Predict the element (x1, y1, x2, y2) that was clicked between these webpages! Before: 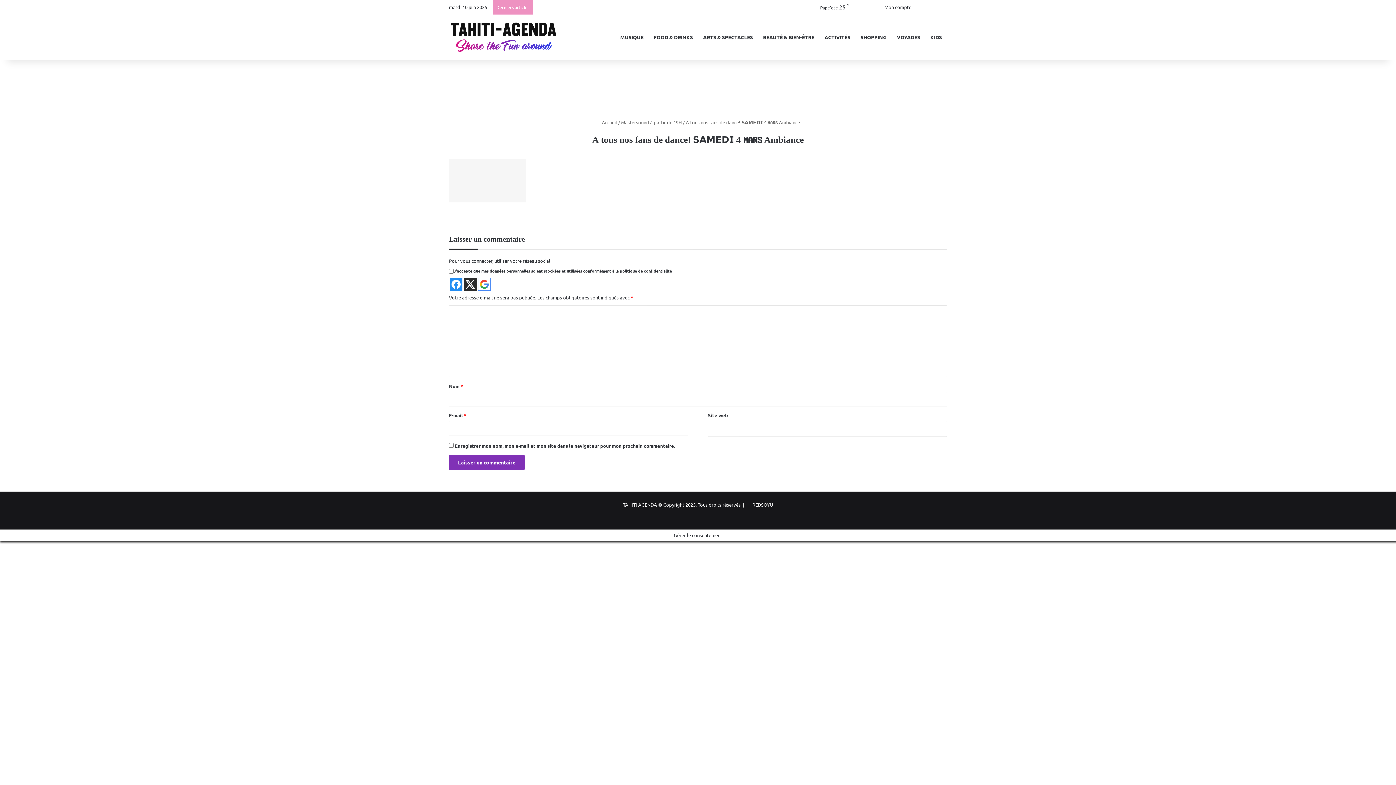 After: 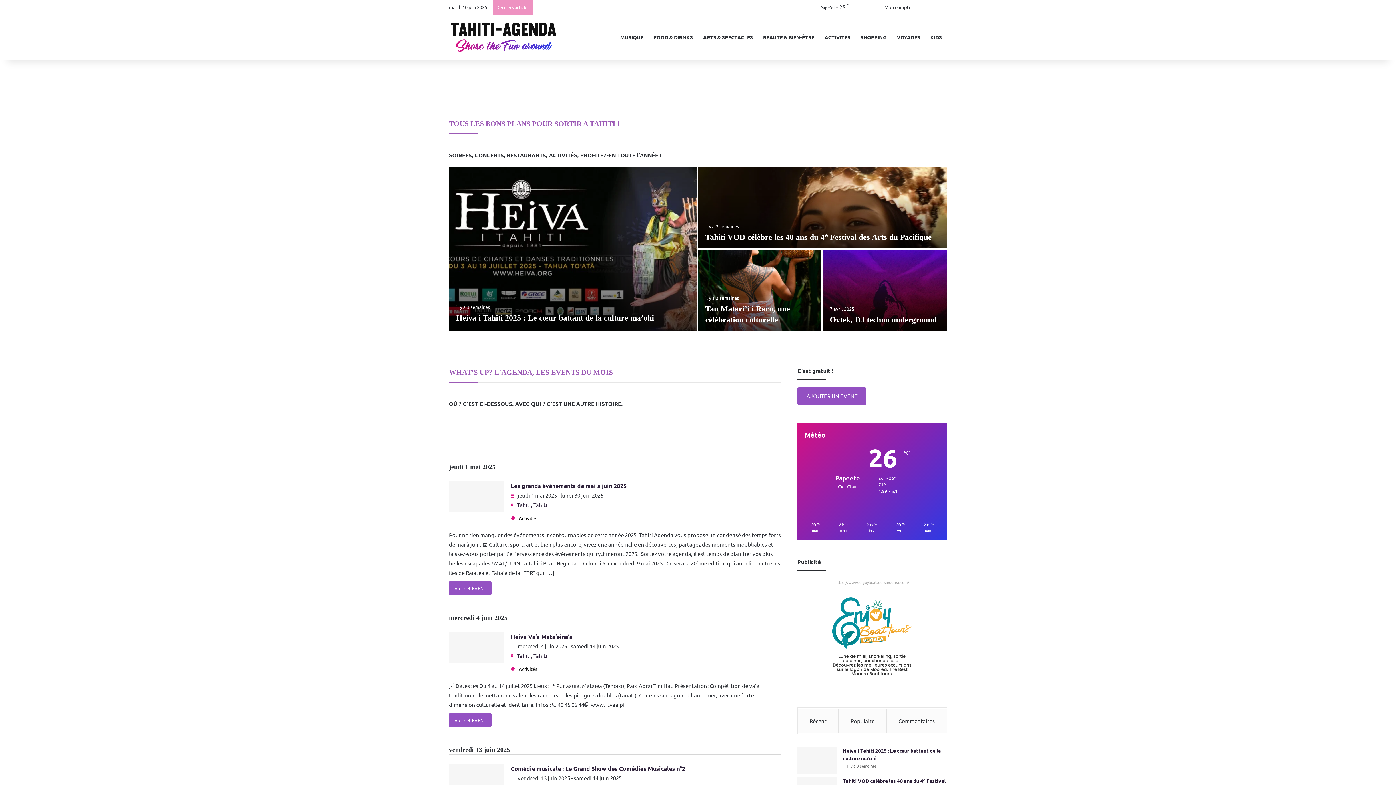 Action: bbox: (449, 21, 558, 53)